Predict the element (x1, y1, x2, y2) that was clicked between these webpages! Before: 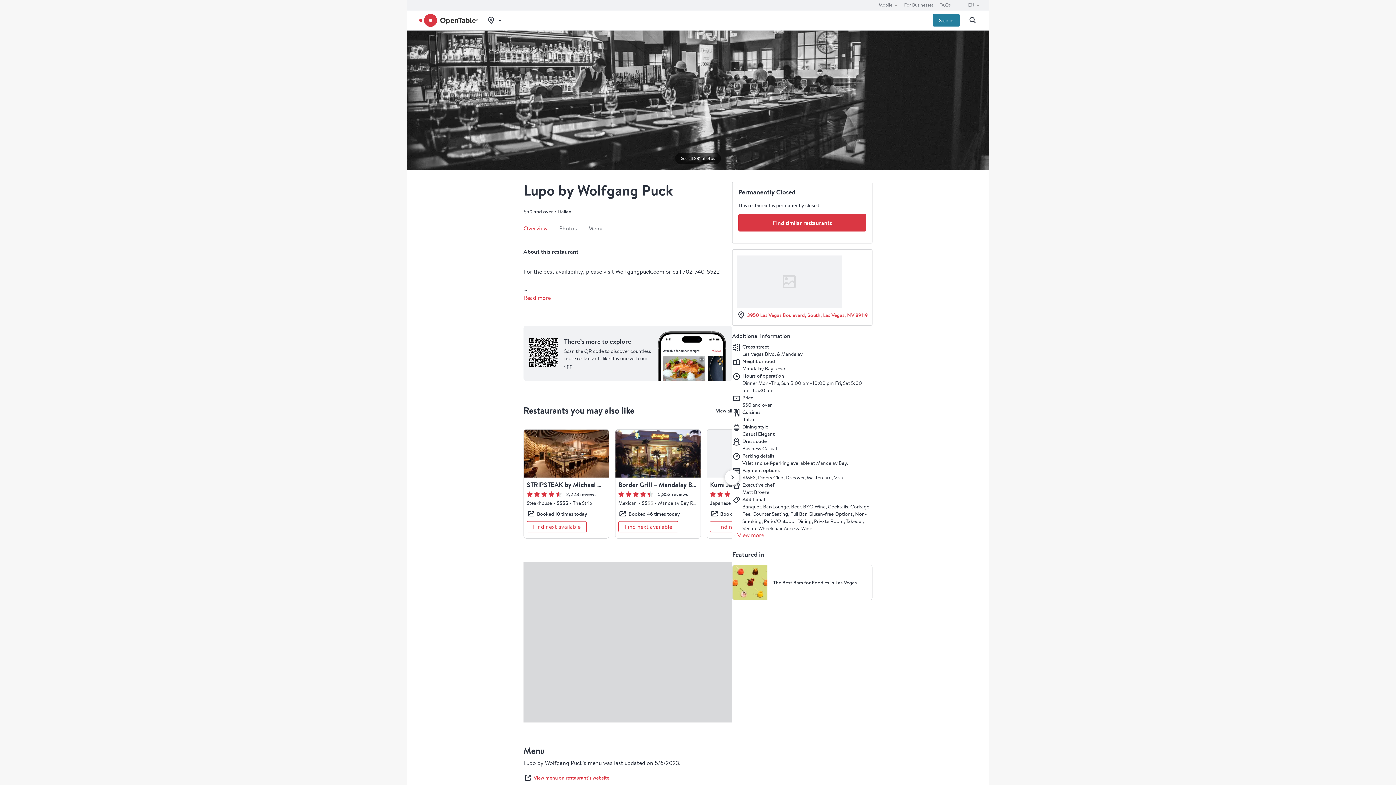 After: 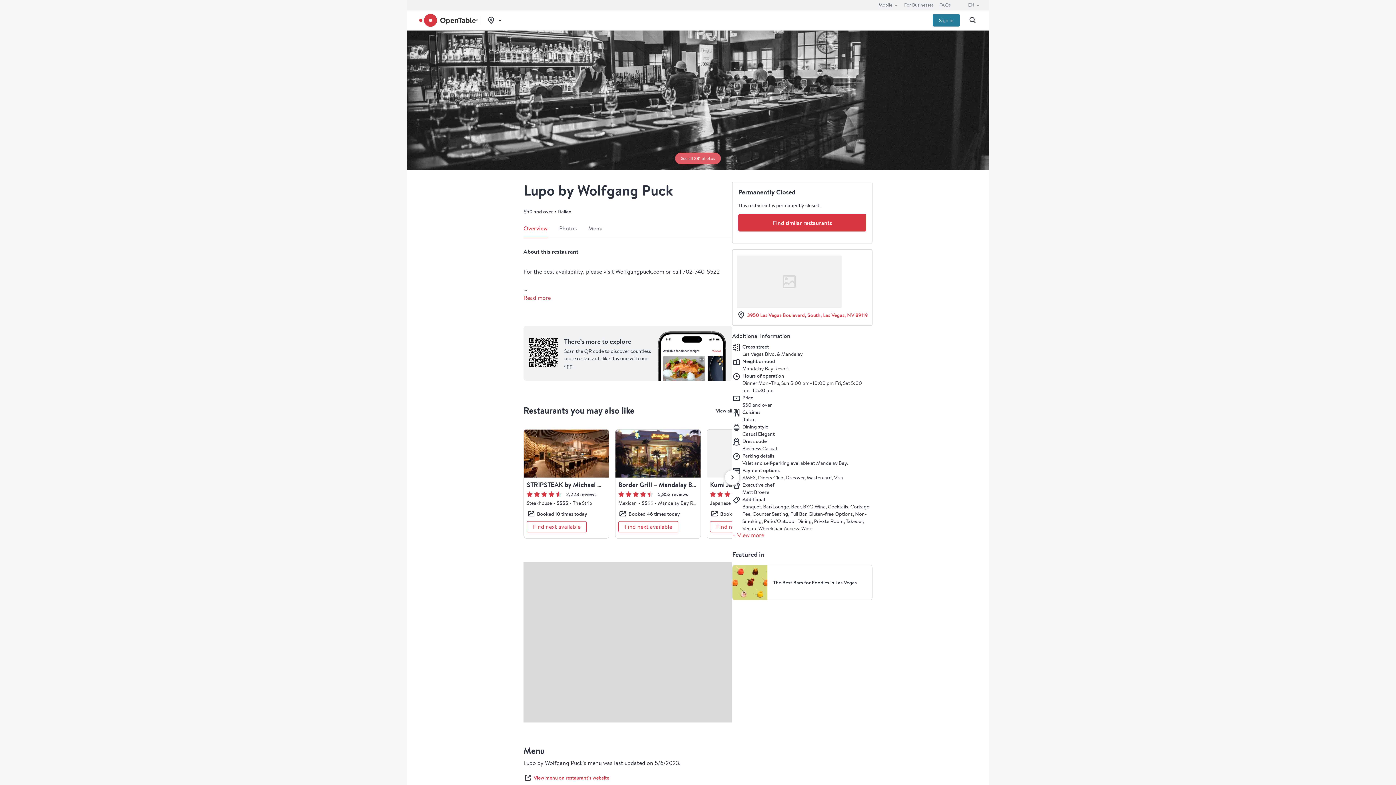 Action: label: See all 281 photos bbox: (675, 152, 721, 164)